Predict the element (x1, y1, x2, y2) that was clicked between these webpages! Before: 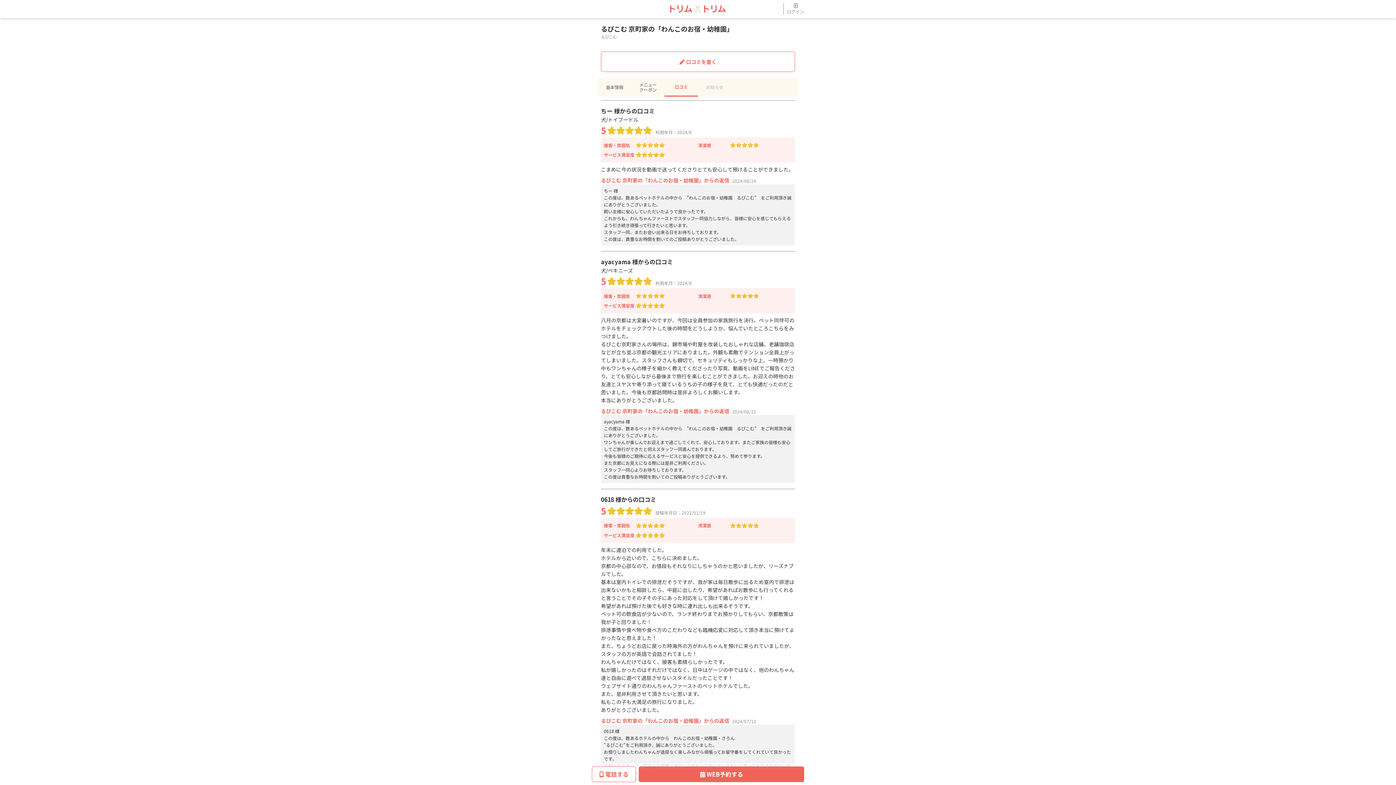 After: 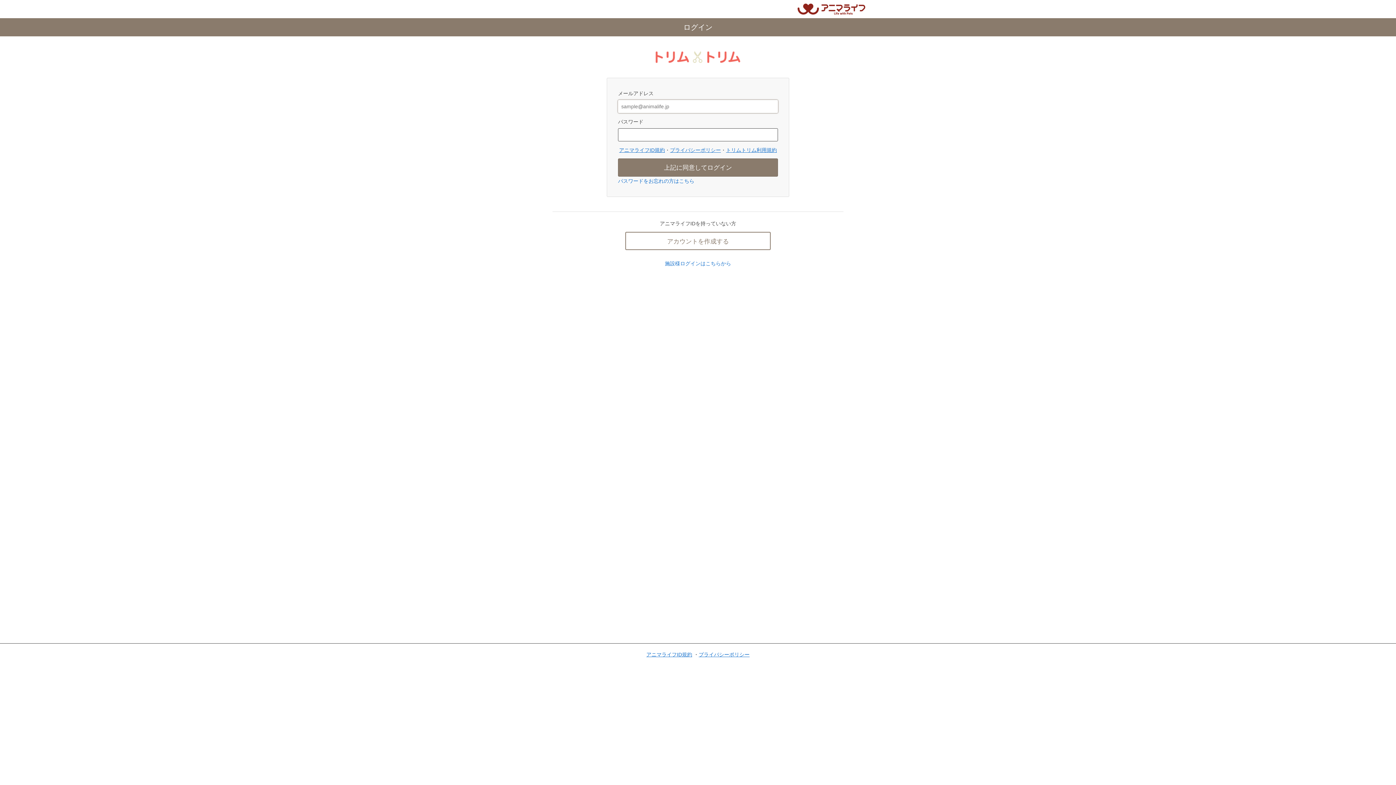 Action: bbox: (783, 3, 807, 14) label: ログイン